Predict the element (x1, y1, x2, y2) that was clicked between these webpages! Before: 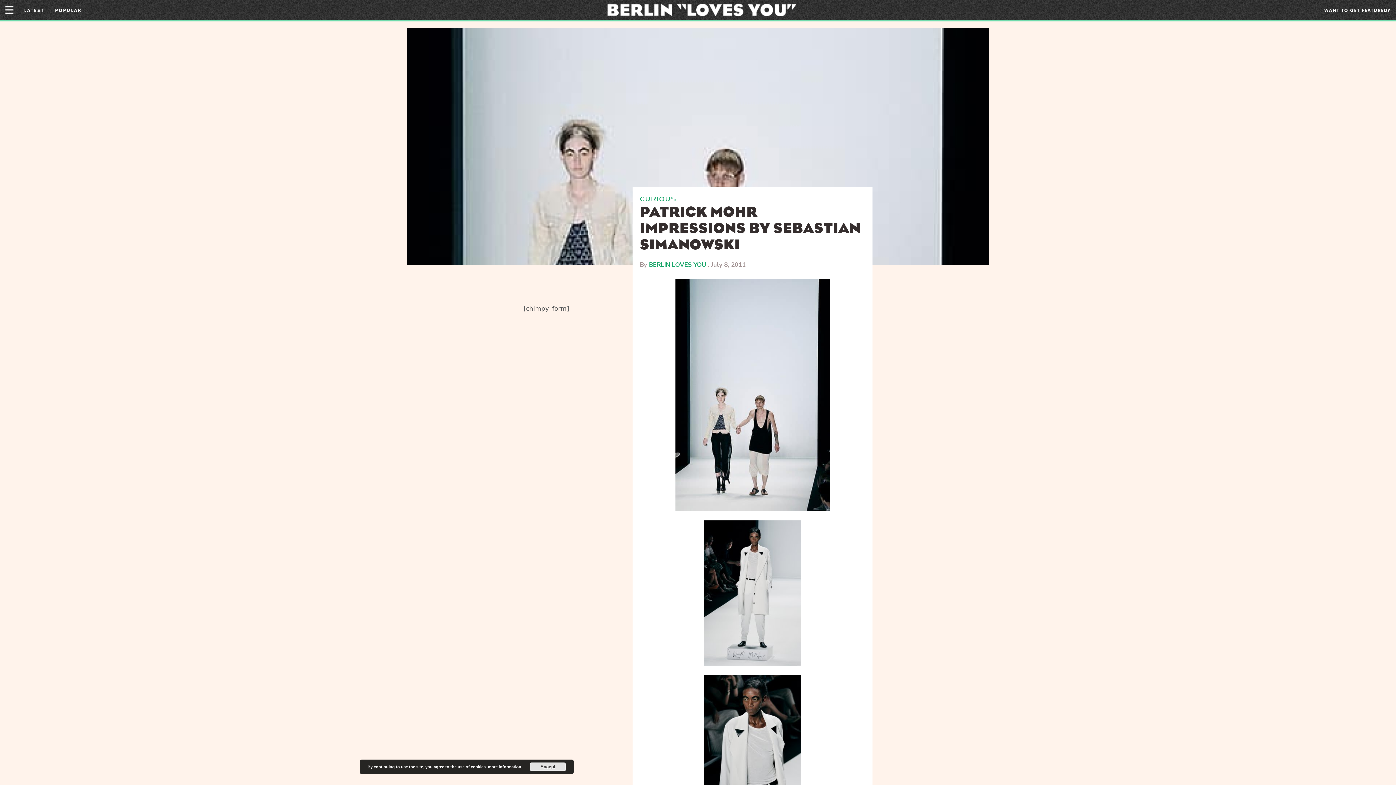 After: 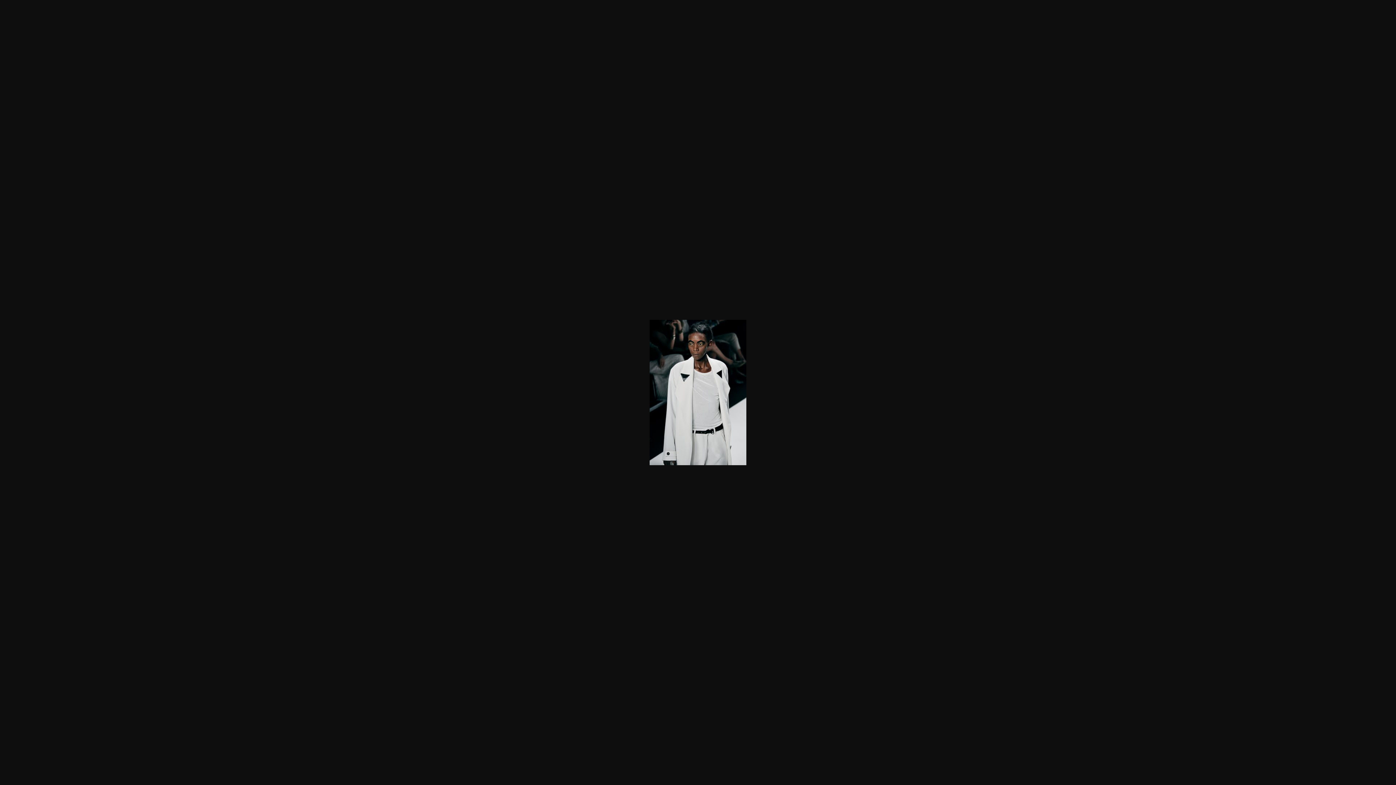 Action: bbox: (640, 675, 865, 821)